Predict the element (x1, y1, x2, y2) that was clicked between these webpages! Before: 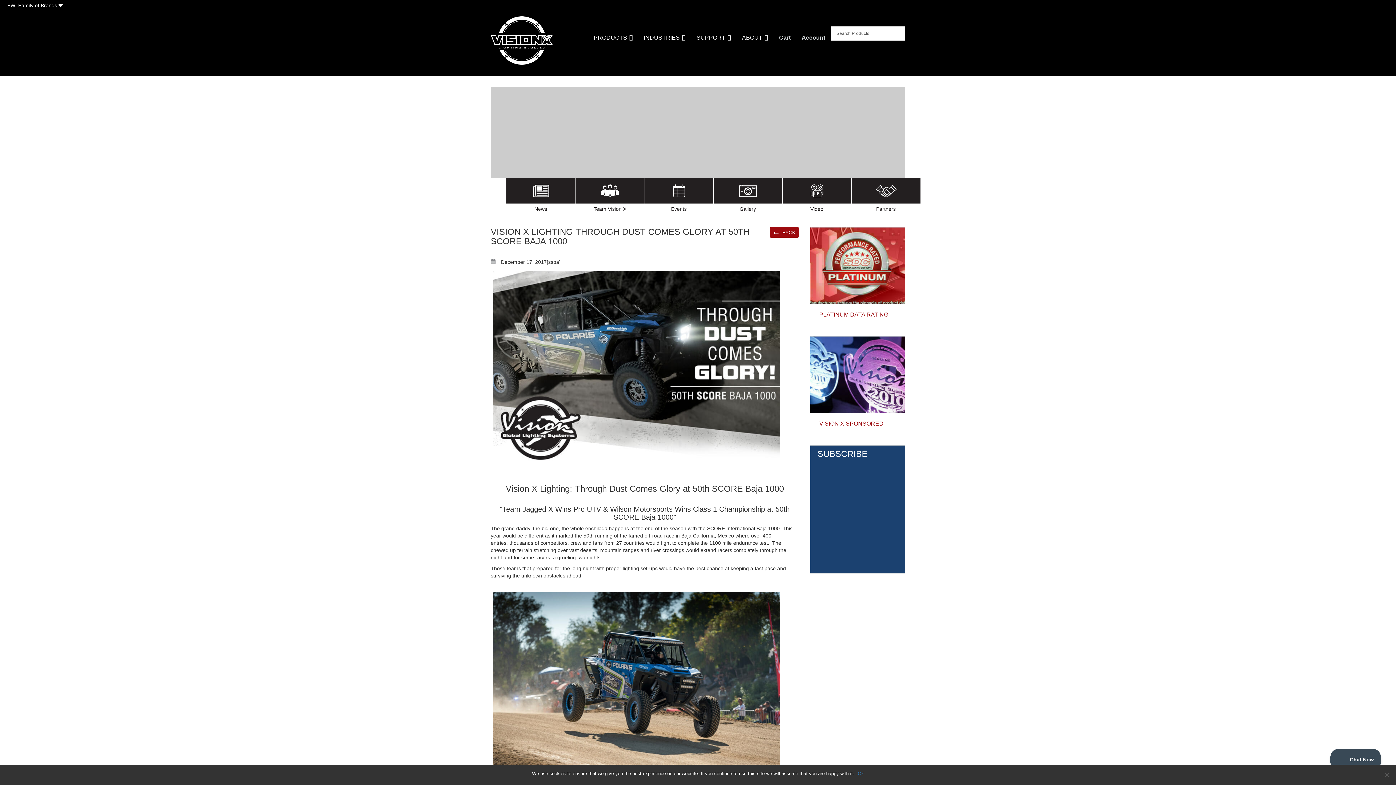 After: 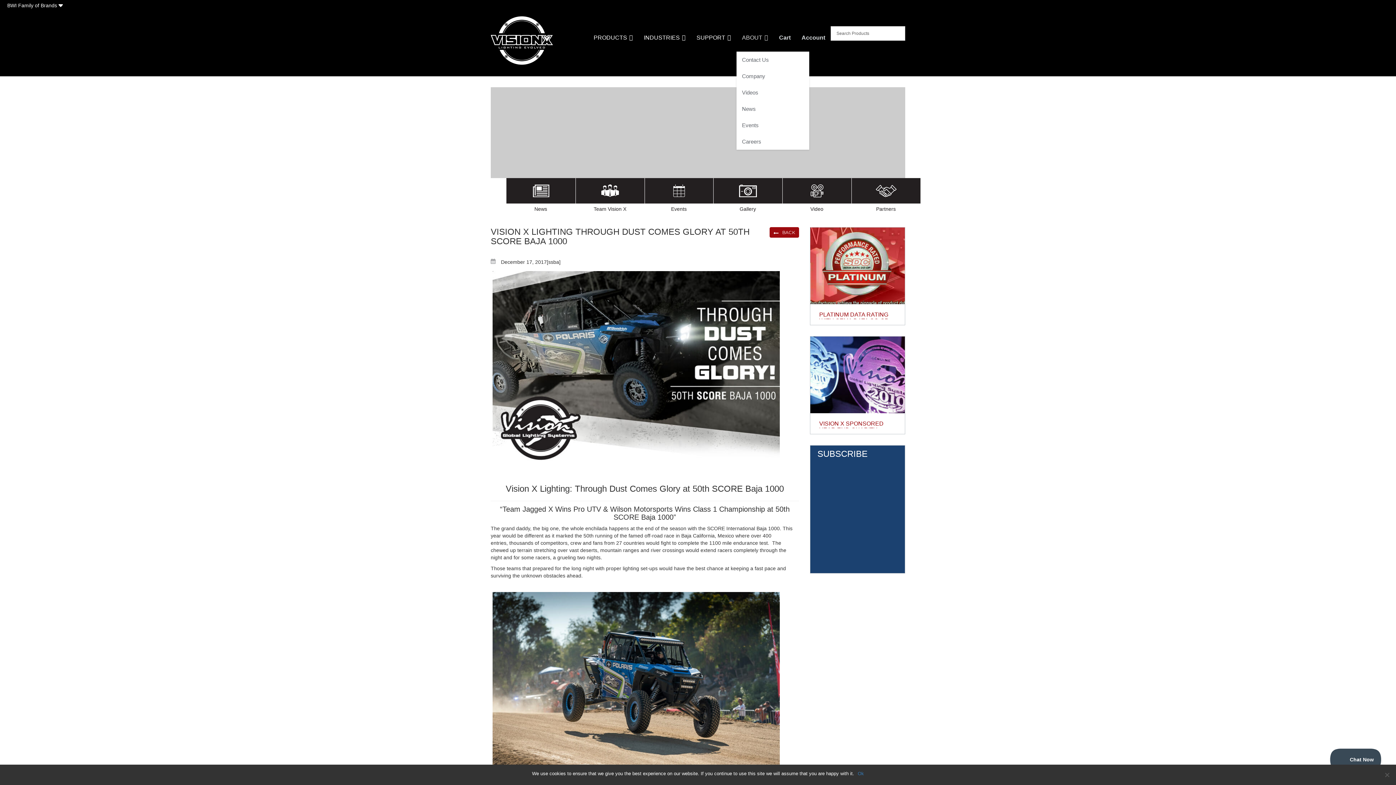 Action: bbox: (736, 23, 773, 51) label: ABOUT